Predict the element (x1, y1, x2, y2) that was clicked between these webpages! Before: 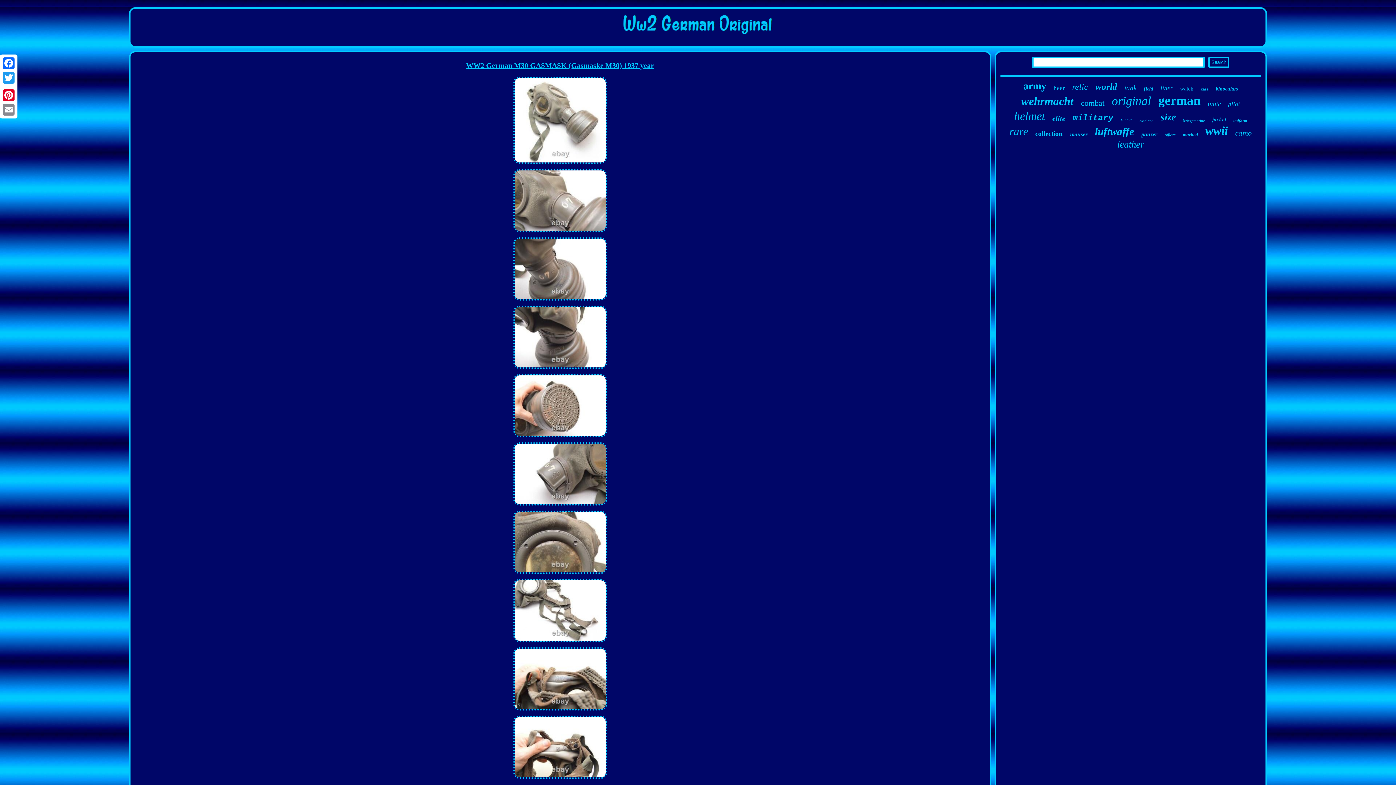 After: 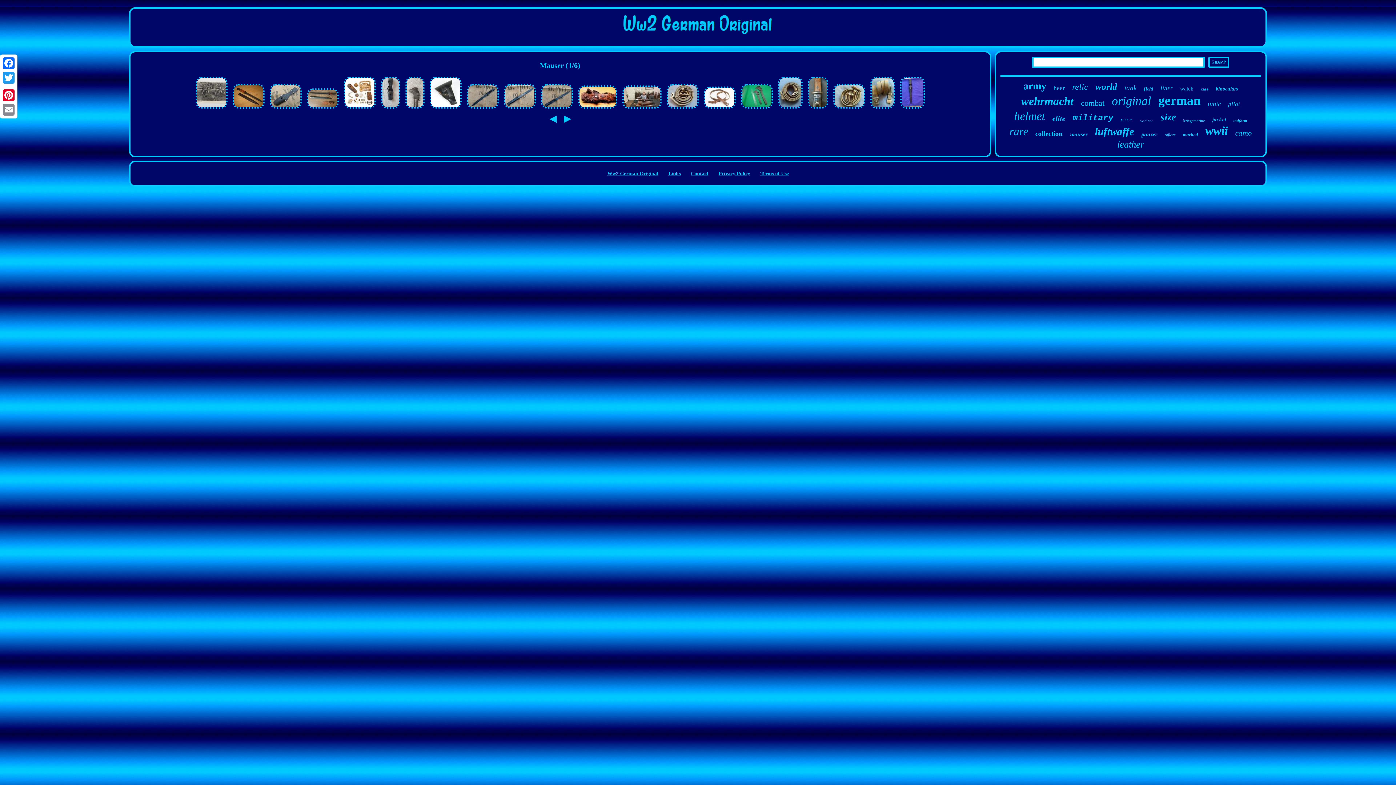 Action: bbox: (1070, 131, 1087, 137) label: mauser